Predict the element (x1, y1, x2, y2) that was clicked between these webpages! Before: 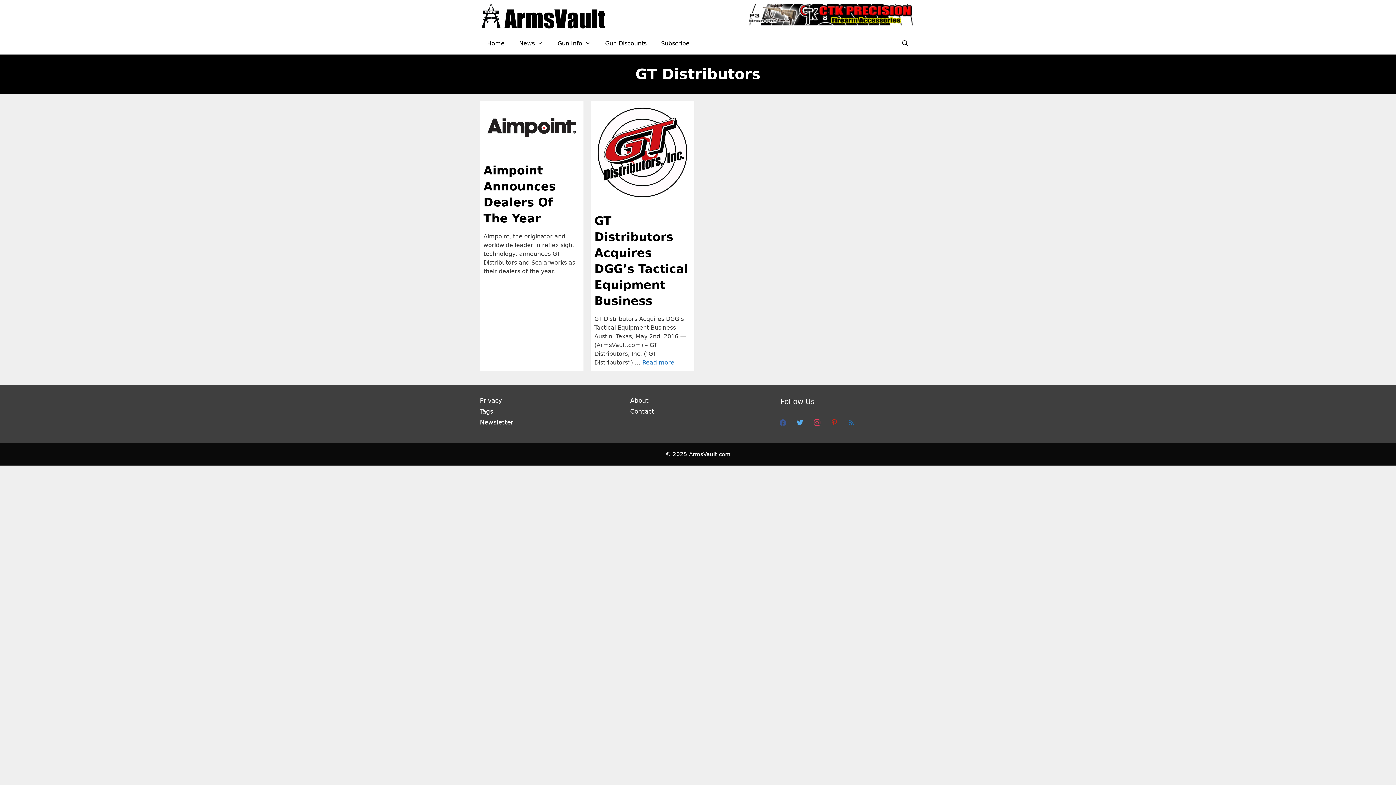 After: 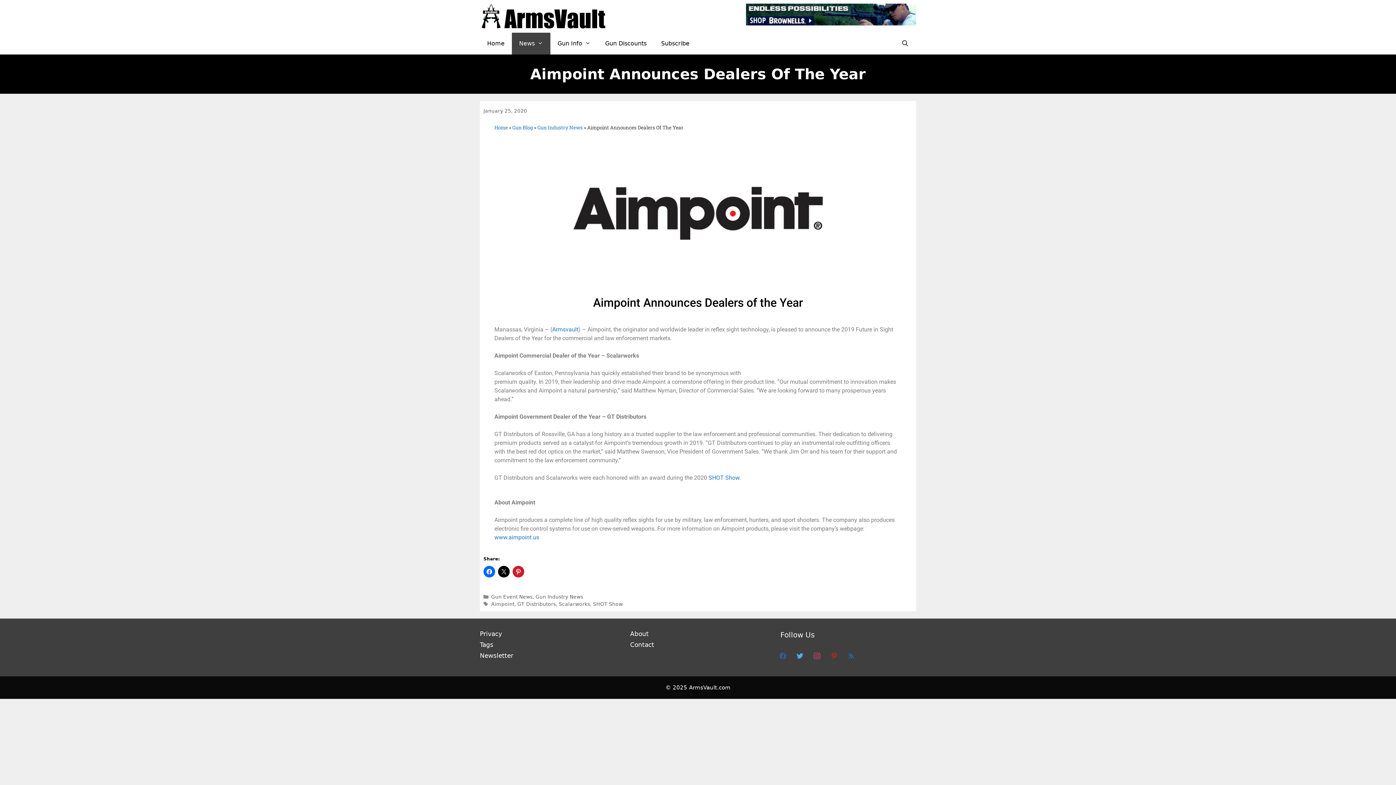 Action: bbox: (480, 148, 583, 155)